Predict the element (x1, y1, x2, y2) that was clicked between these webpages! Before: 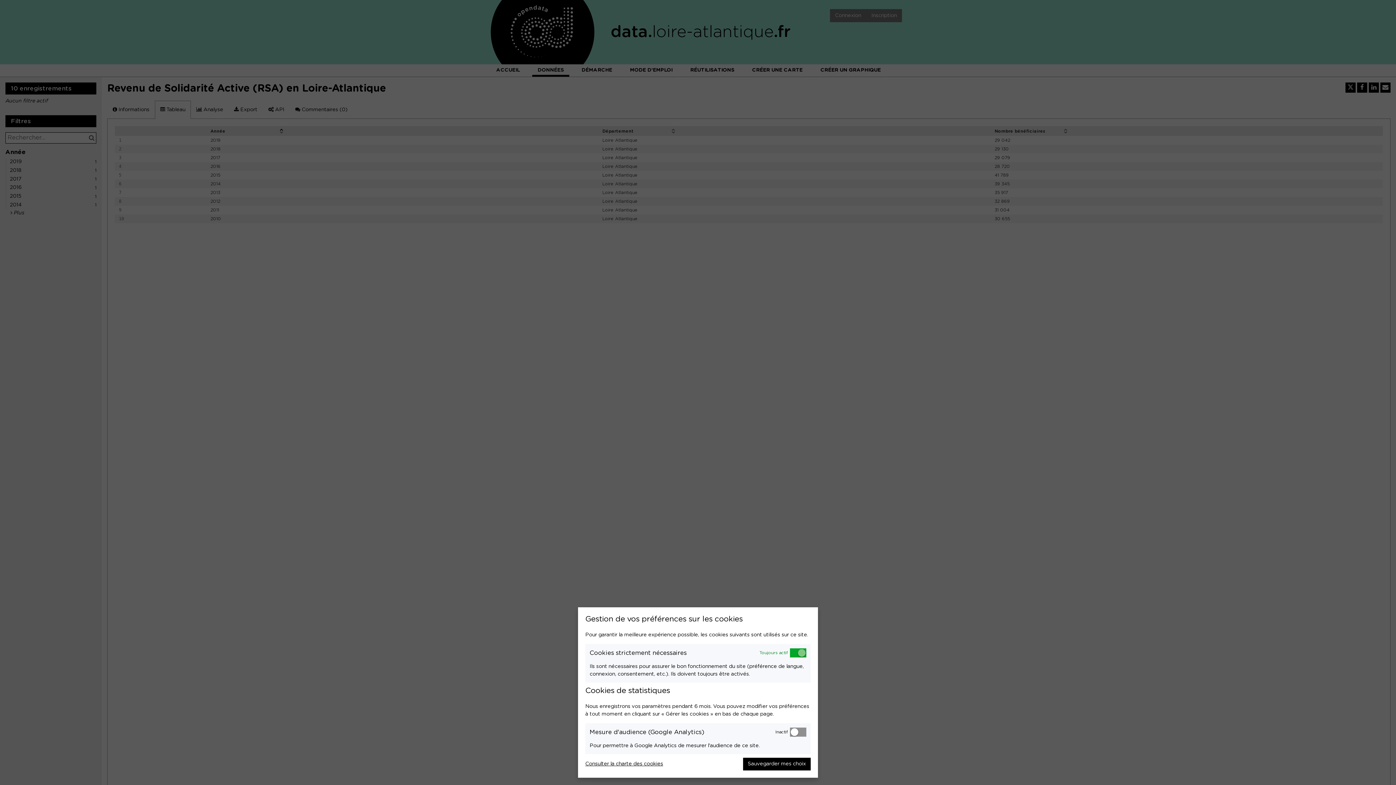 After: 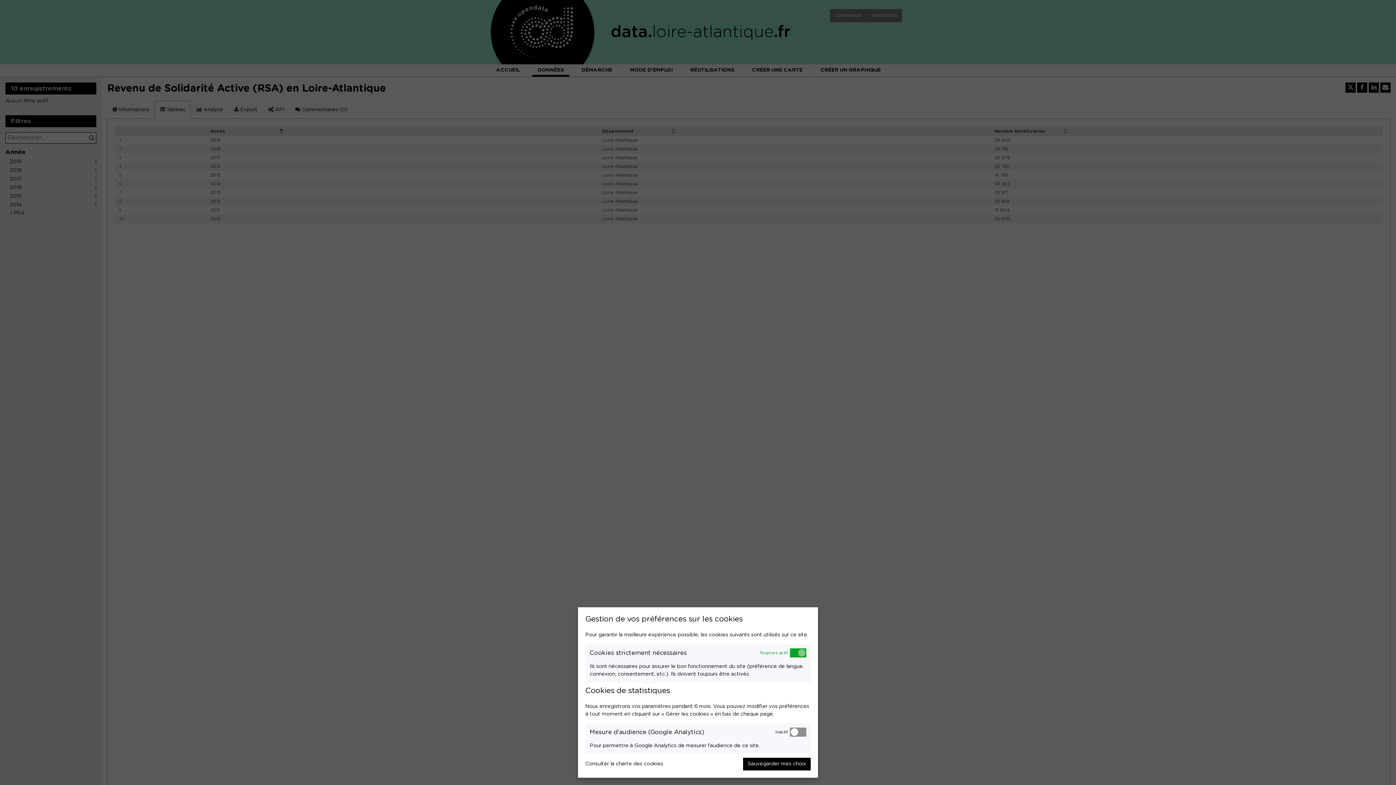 Action: bbox: (585, 760, 663, 768) label: Consulter la charte des cookies